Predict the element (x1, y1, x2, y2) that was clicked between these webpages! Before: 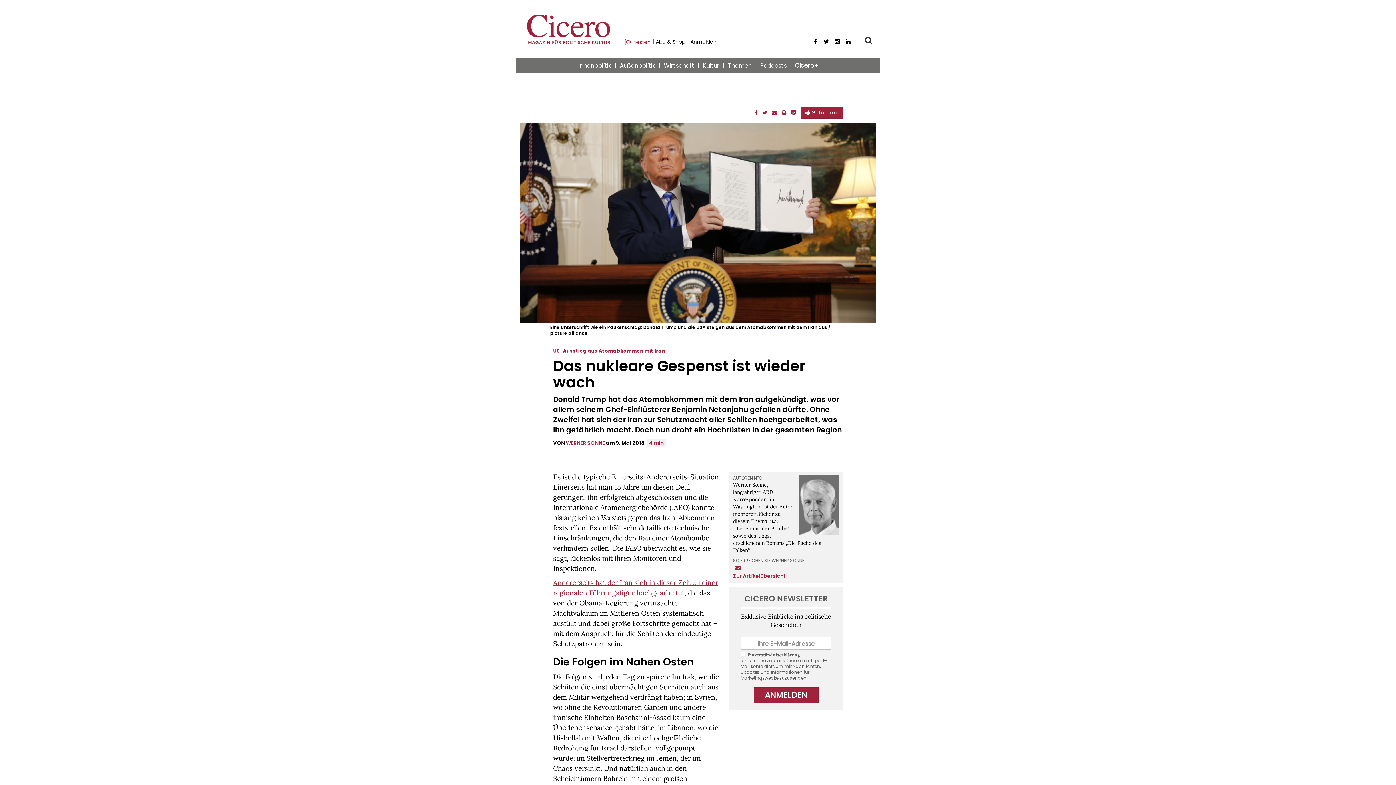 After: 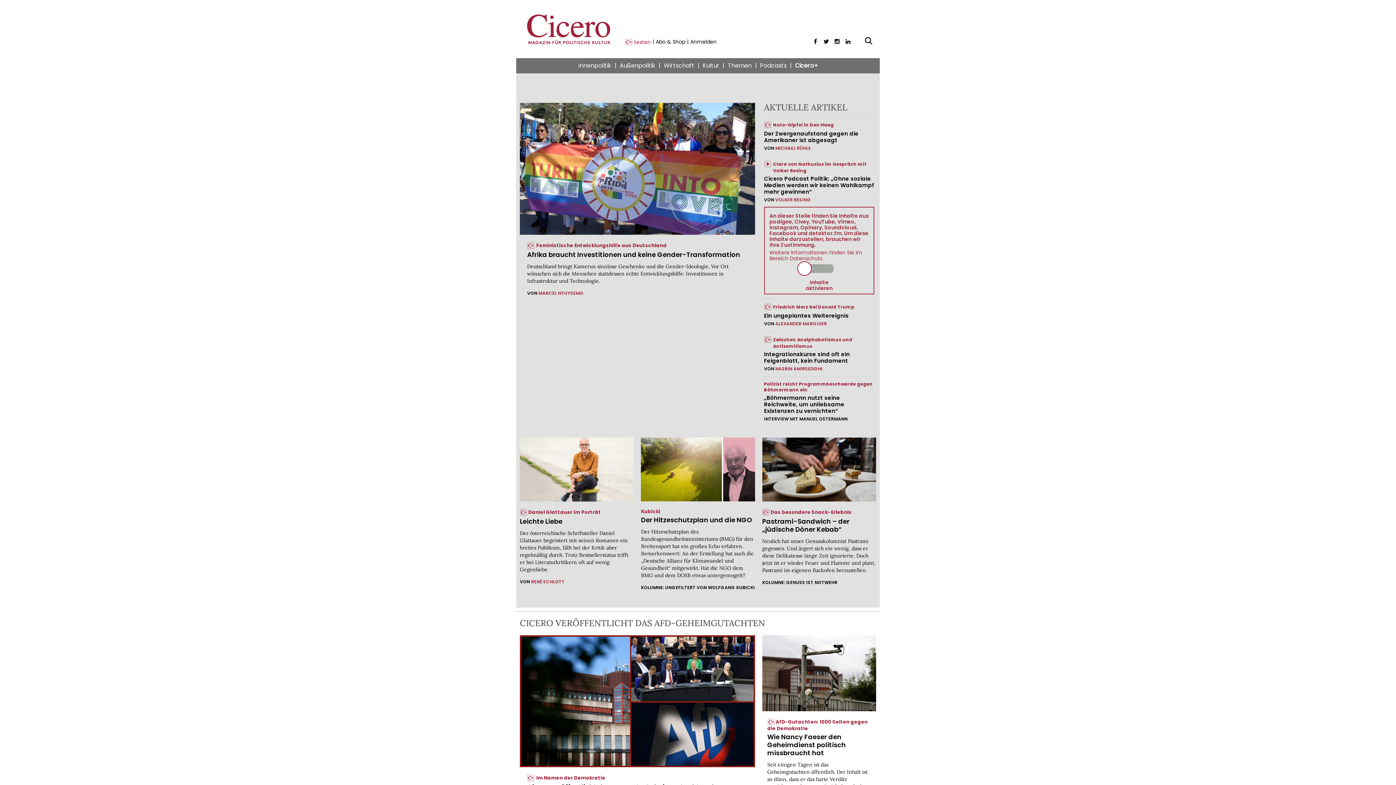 Action: label: Cicero bbox: (520, 7, 617, 58)